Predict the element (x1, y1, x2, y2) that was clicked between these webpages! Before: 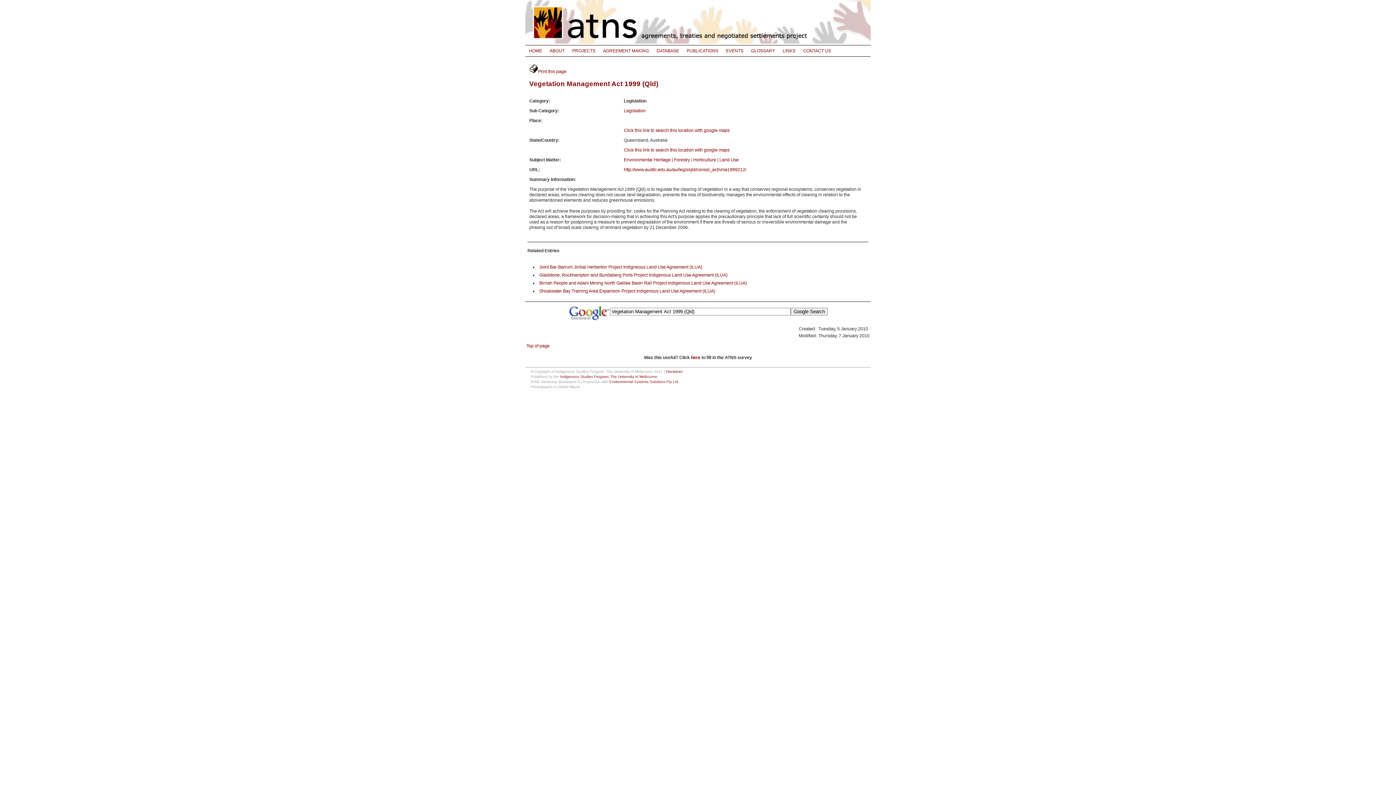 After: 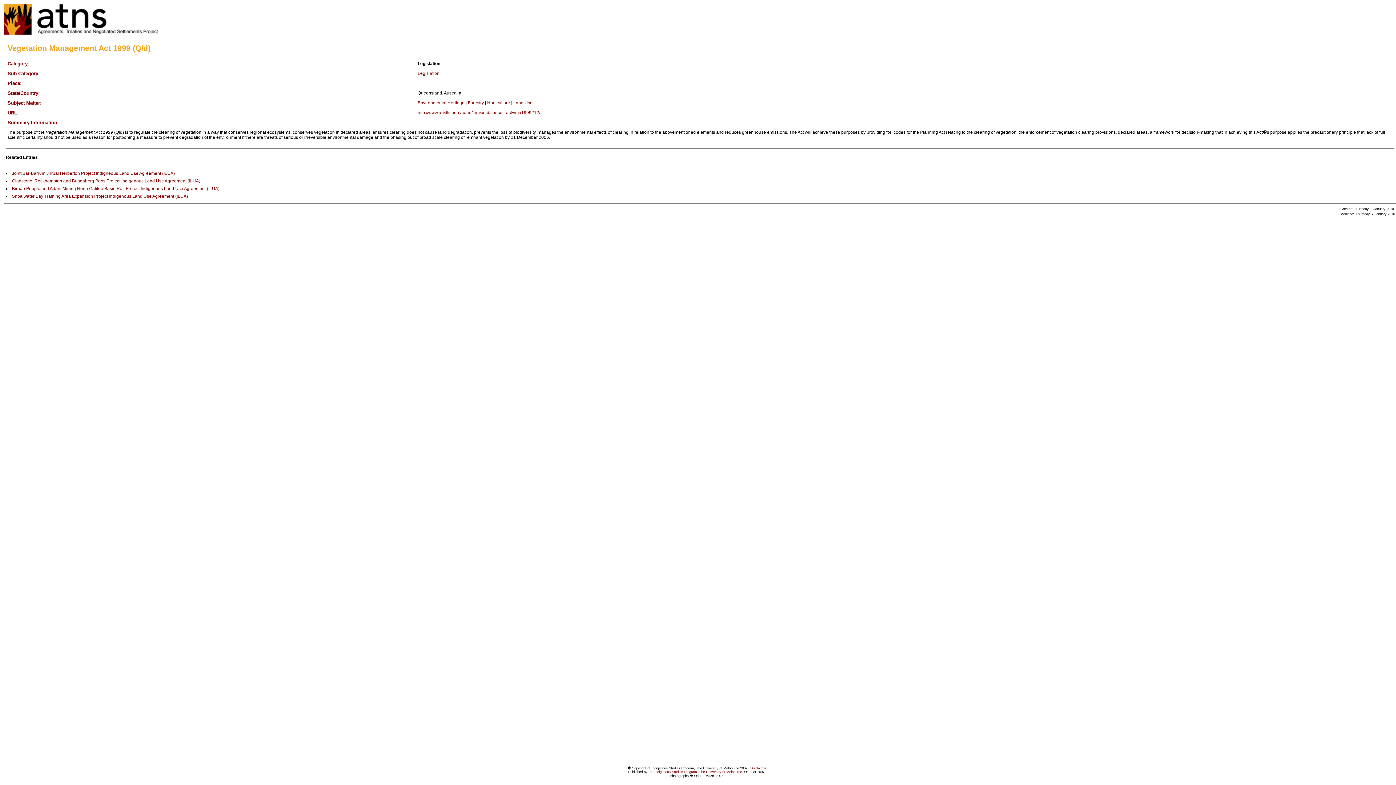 Action: label: Print this page bbox: (529, 69, 566, 74)